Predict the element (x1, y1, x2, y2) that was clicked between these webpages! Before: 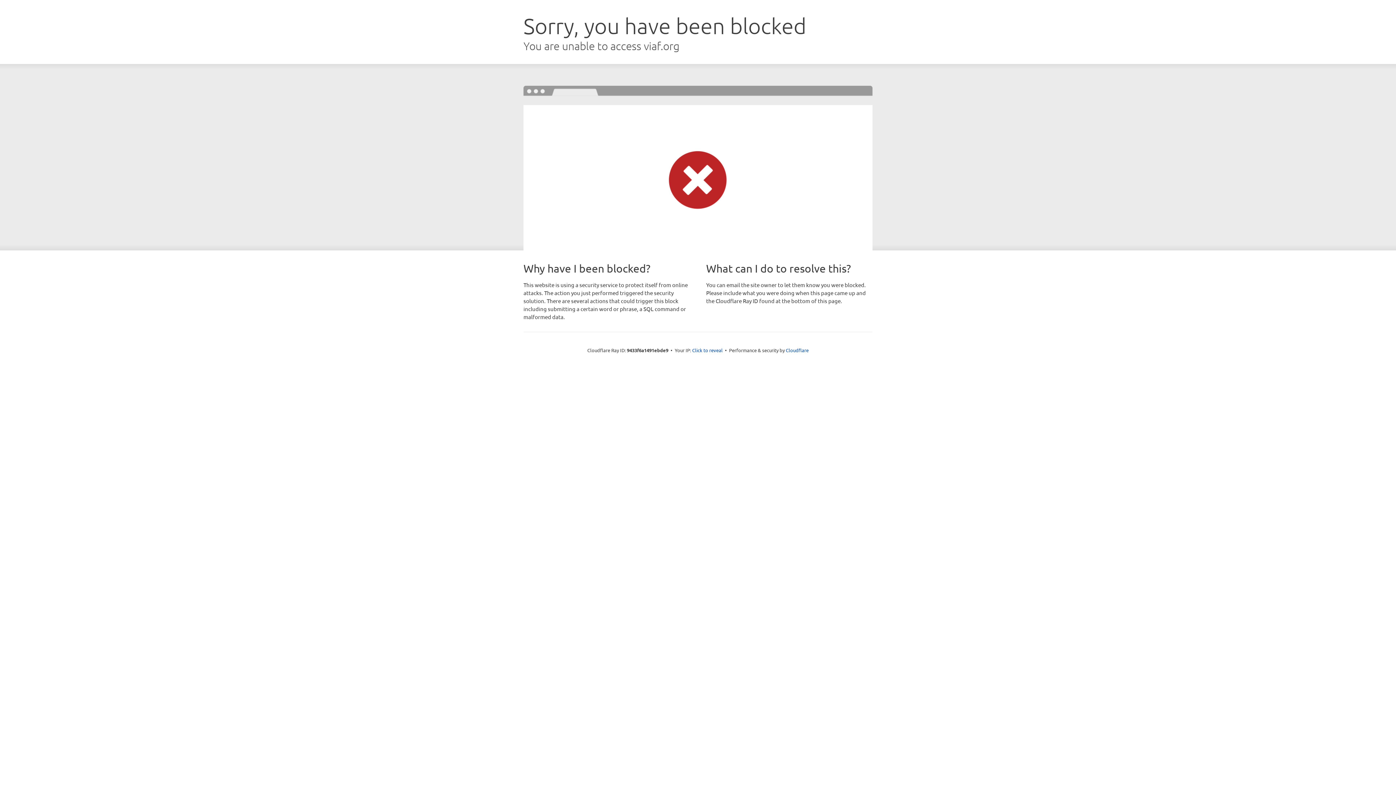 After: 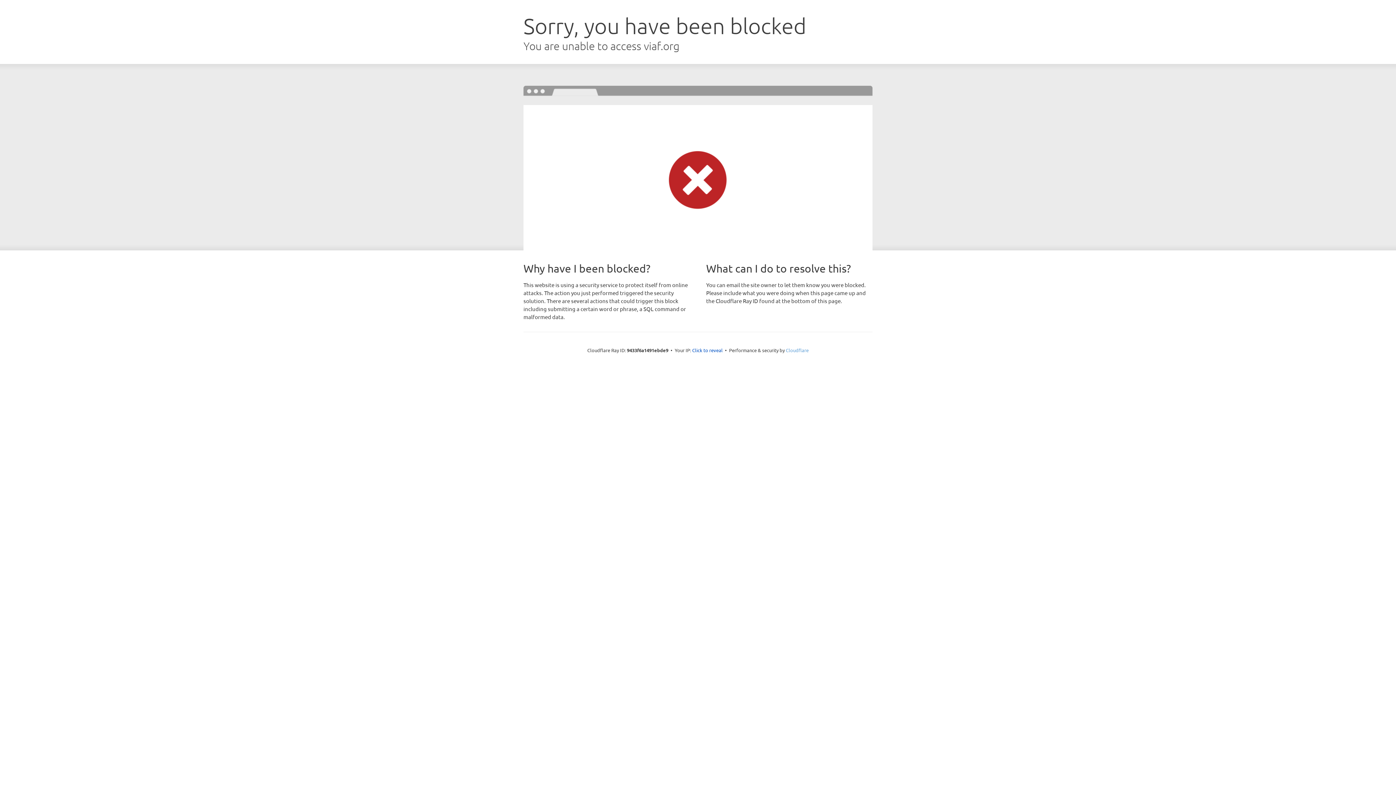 Action: bbox: (786, 347, 808, 353) label: Cloudflare